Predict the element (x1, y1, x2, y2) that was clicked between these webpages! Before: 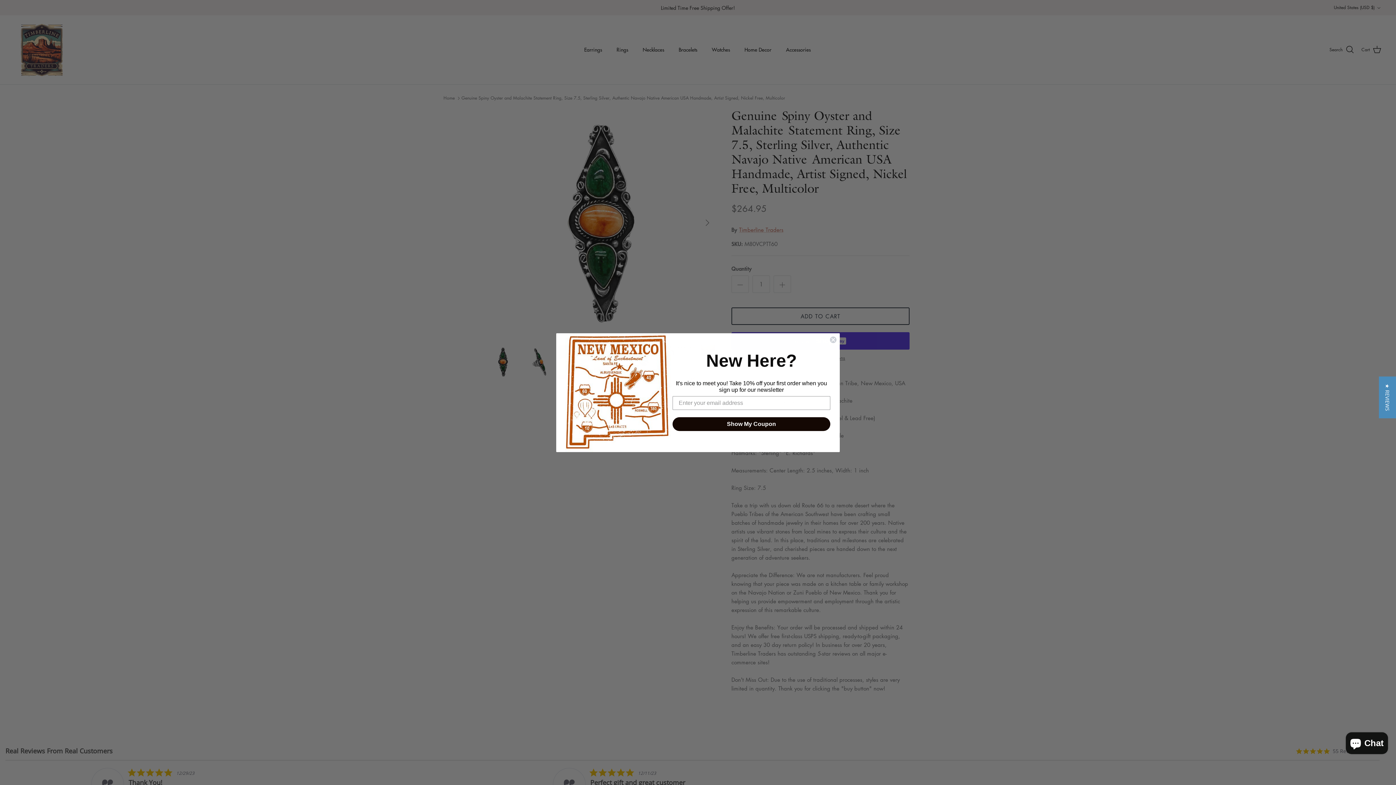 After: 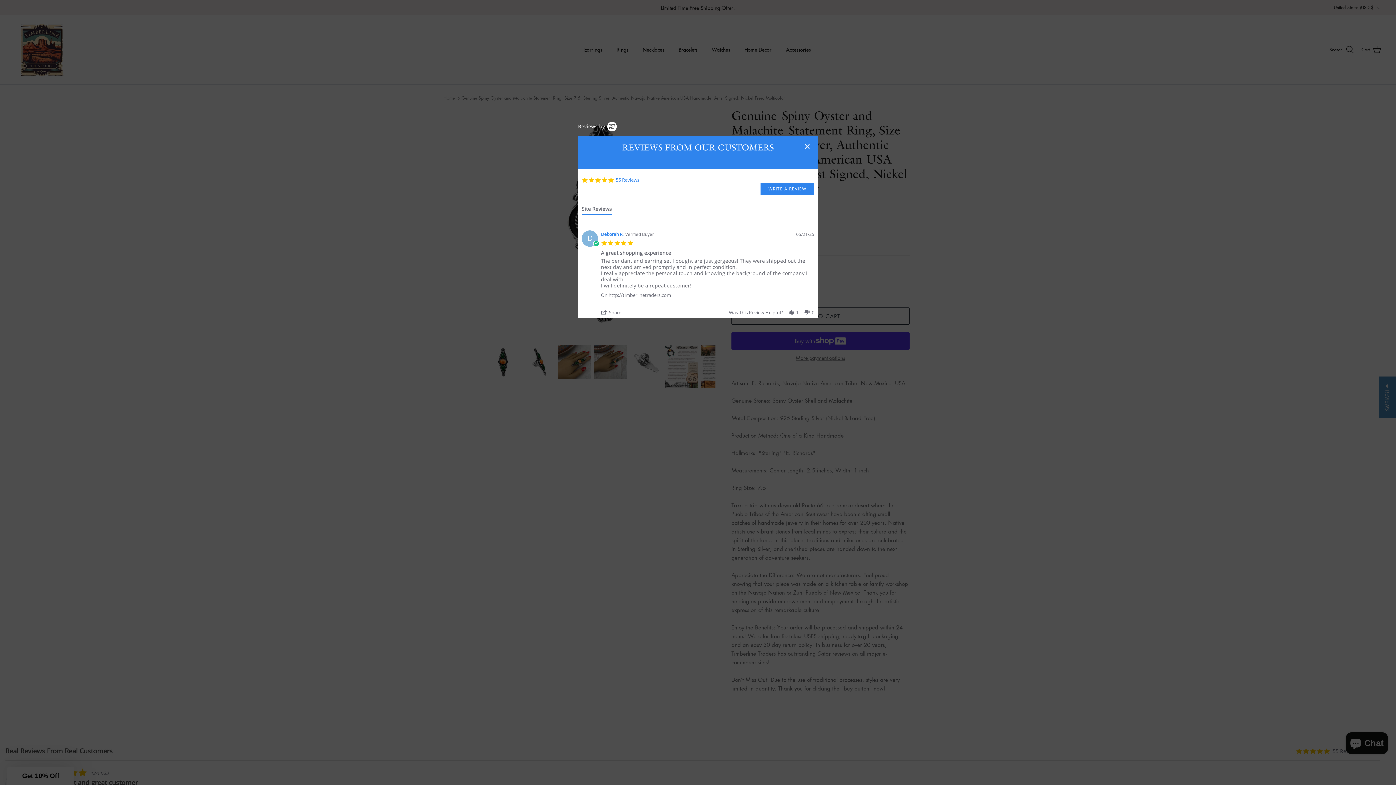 Action: bbox: (1379, 376, 1396, 418) label: ★ REVIEWS